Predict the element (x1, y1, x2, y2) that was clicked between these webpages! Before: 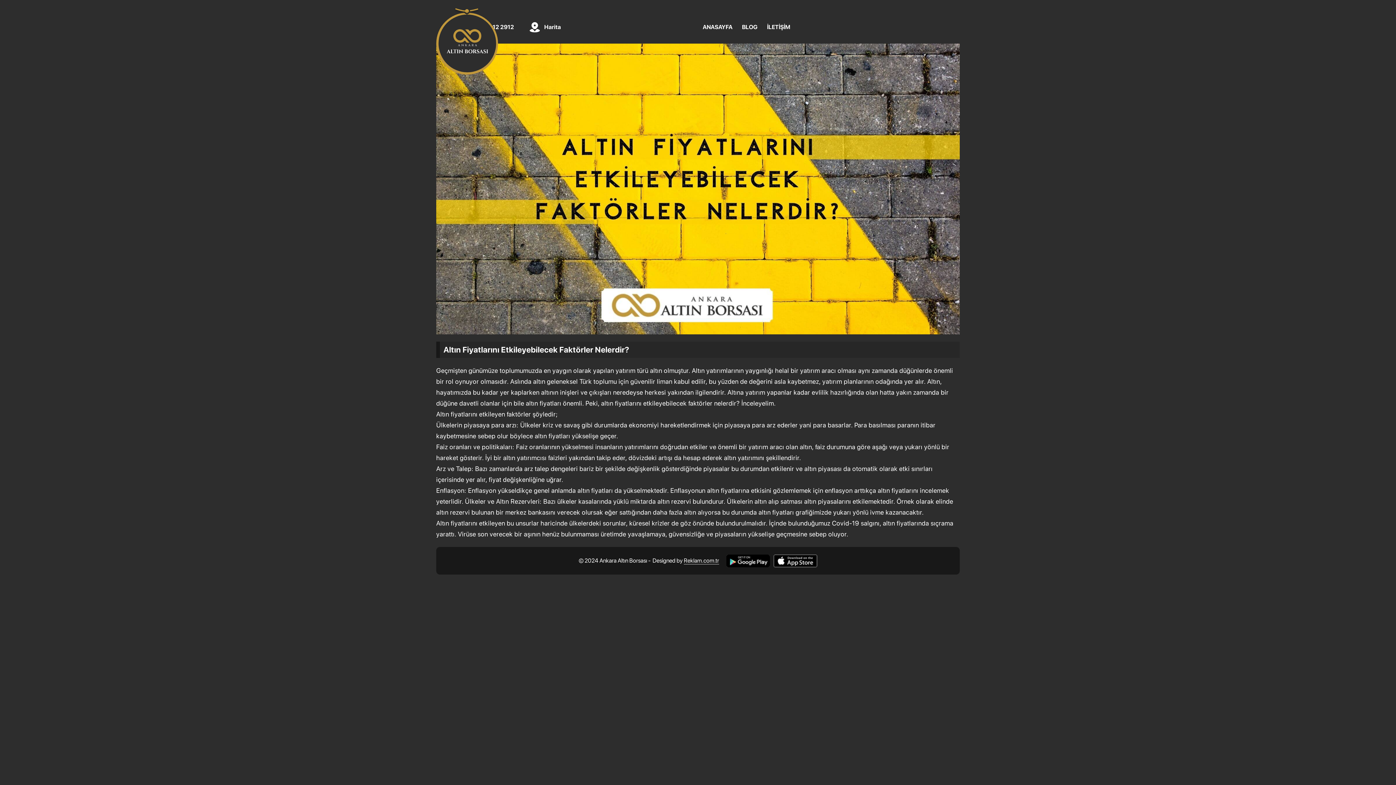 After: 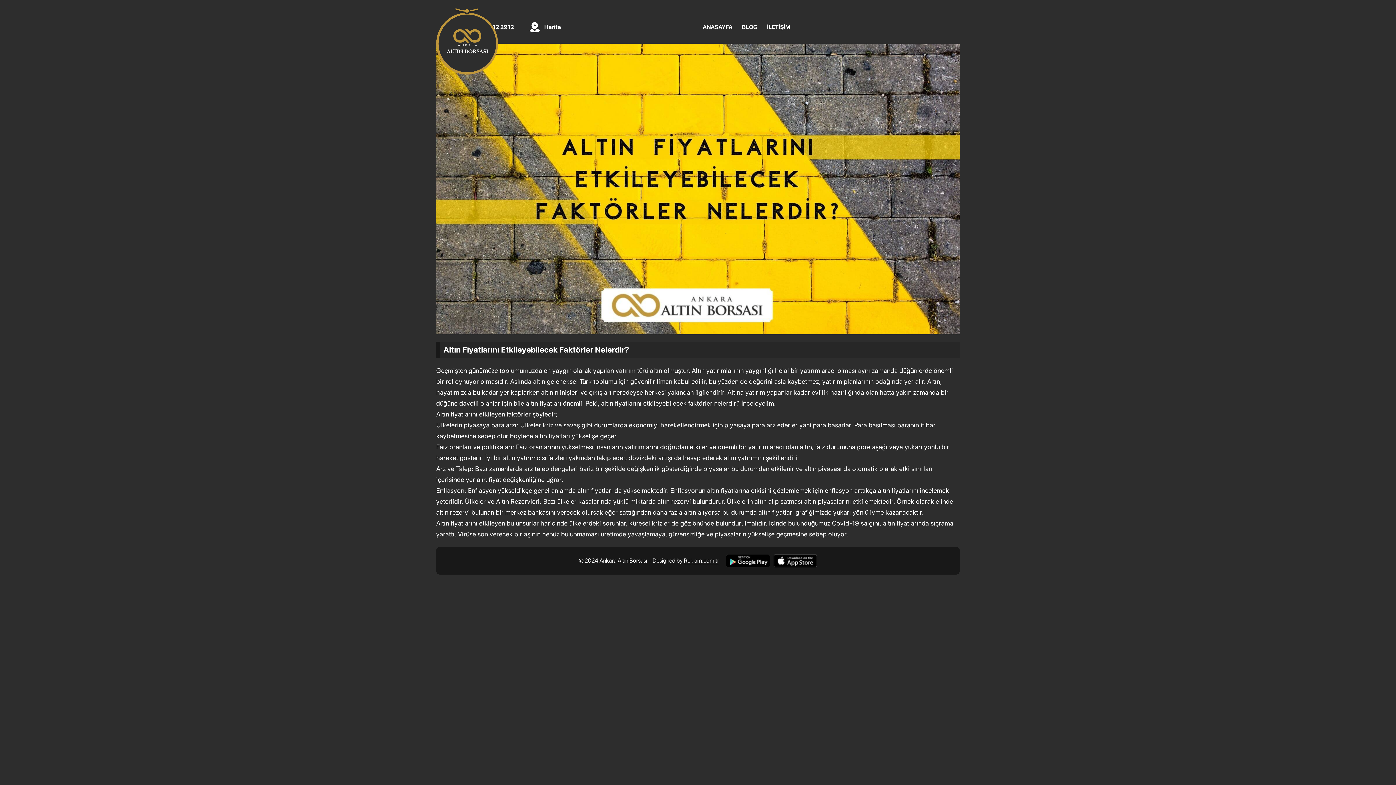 Action: label: Reklam.com.tr bbox: (684, 557, 719, 564)